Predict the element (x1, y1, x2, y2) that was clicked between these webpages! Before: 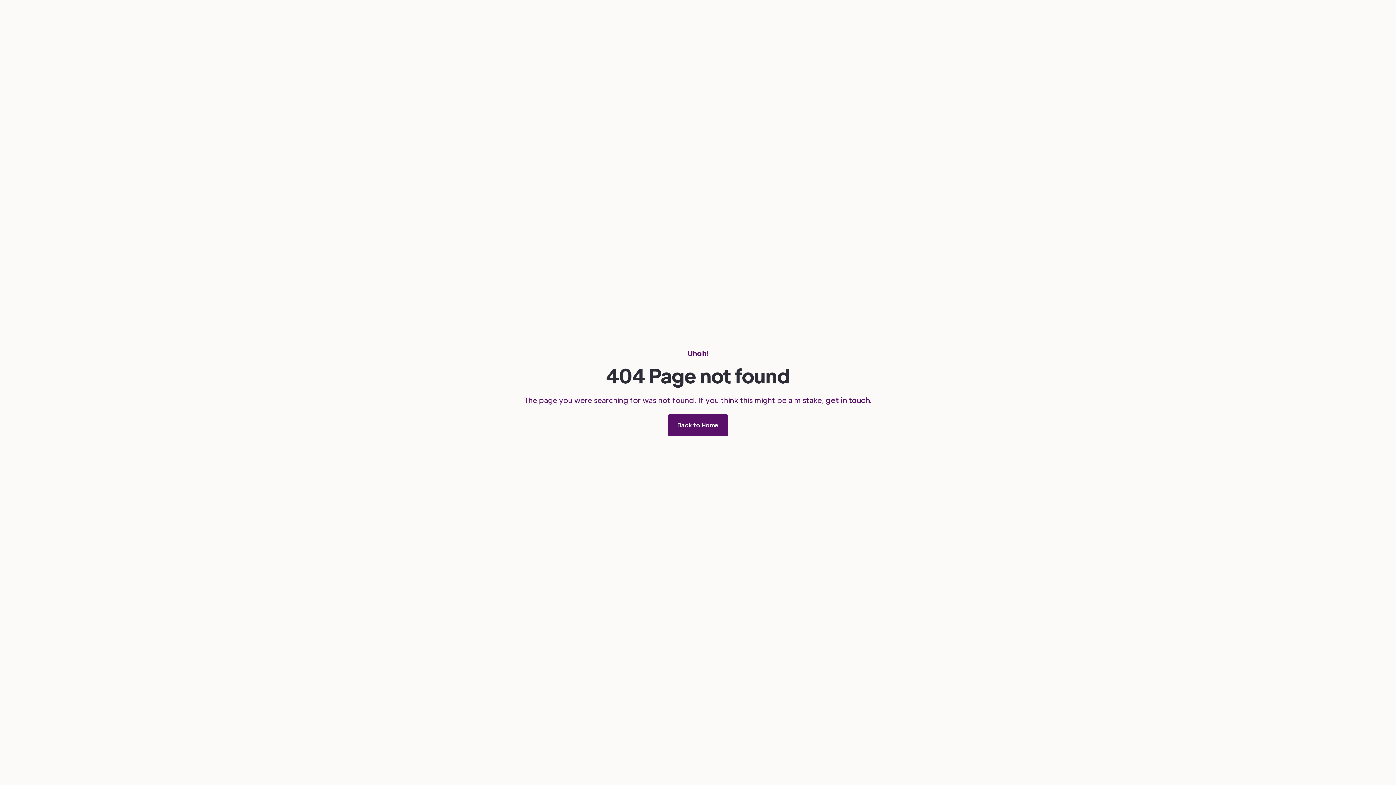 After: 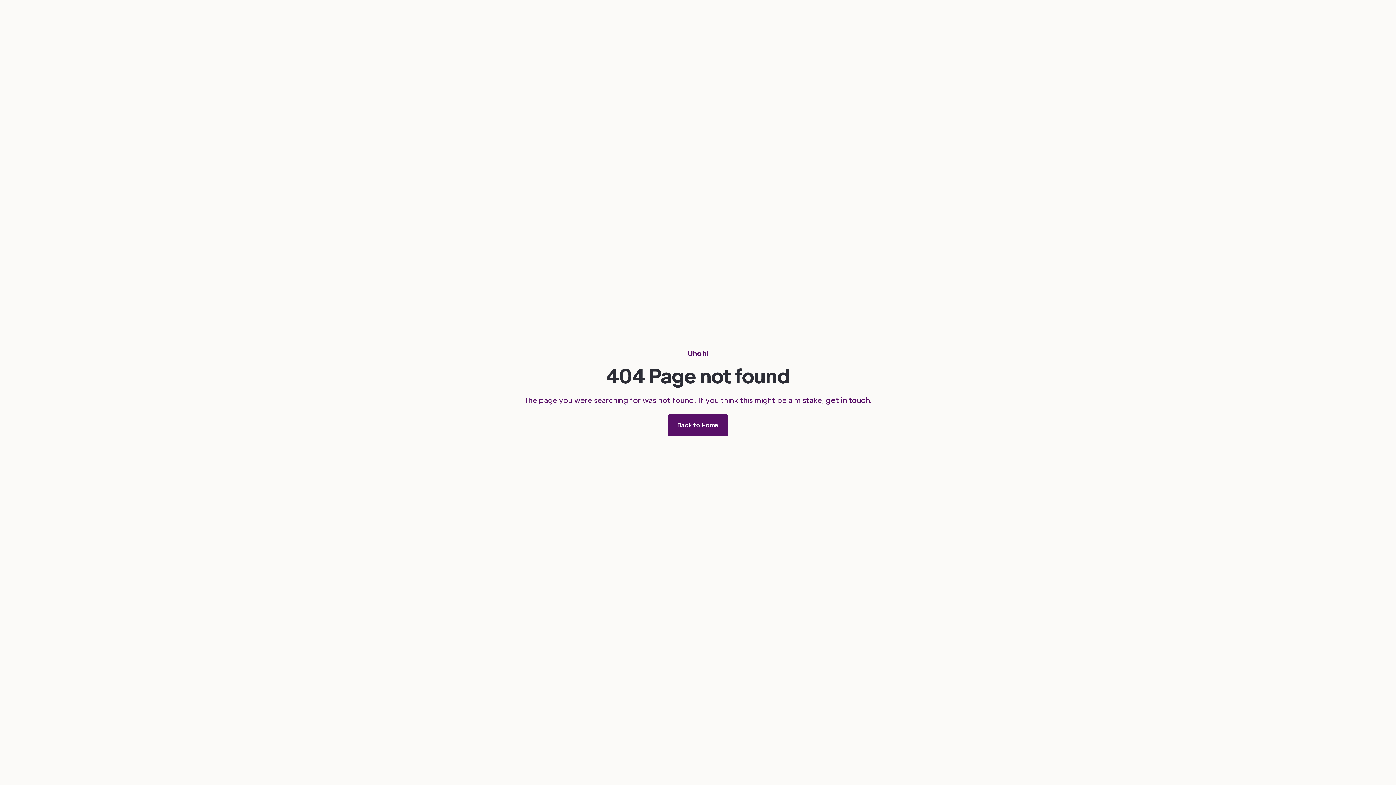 Action: bbox: (826, 395, 872, 405) label: get in touch.